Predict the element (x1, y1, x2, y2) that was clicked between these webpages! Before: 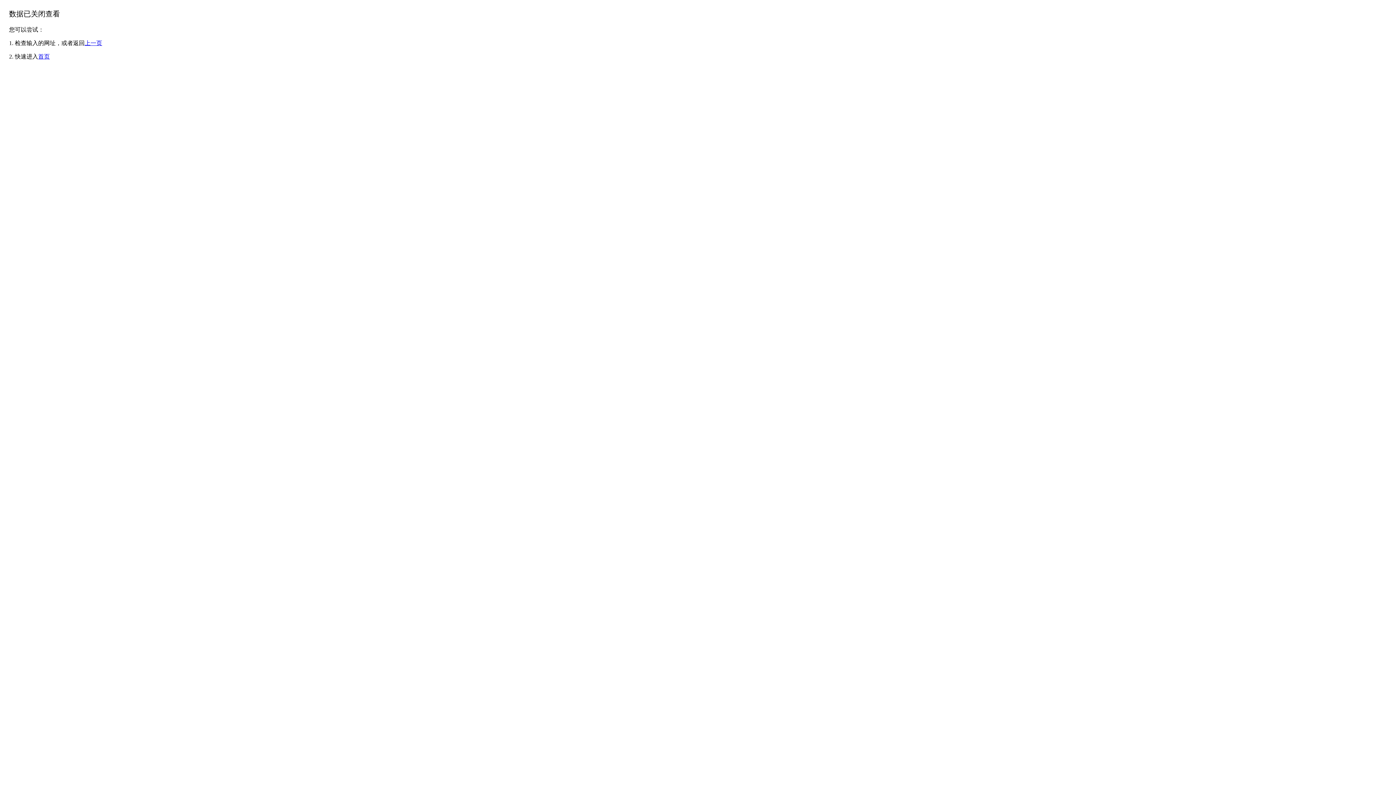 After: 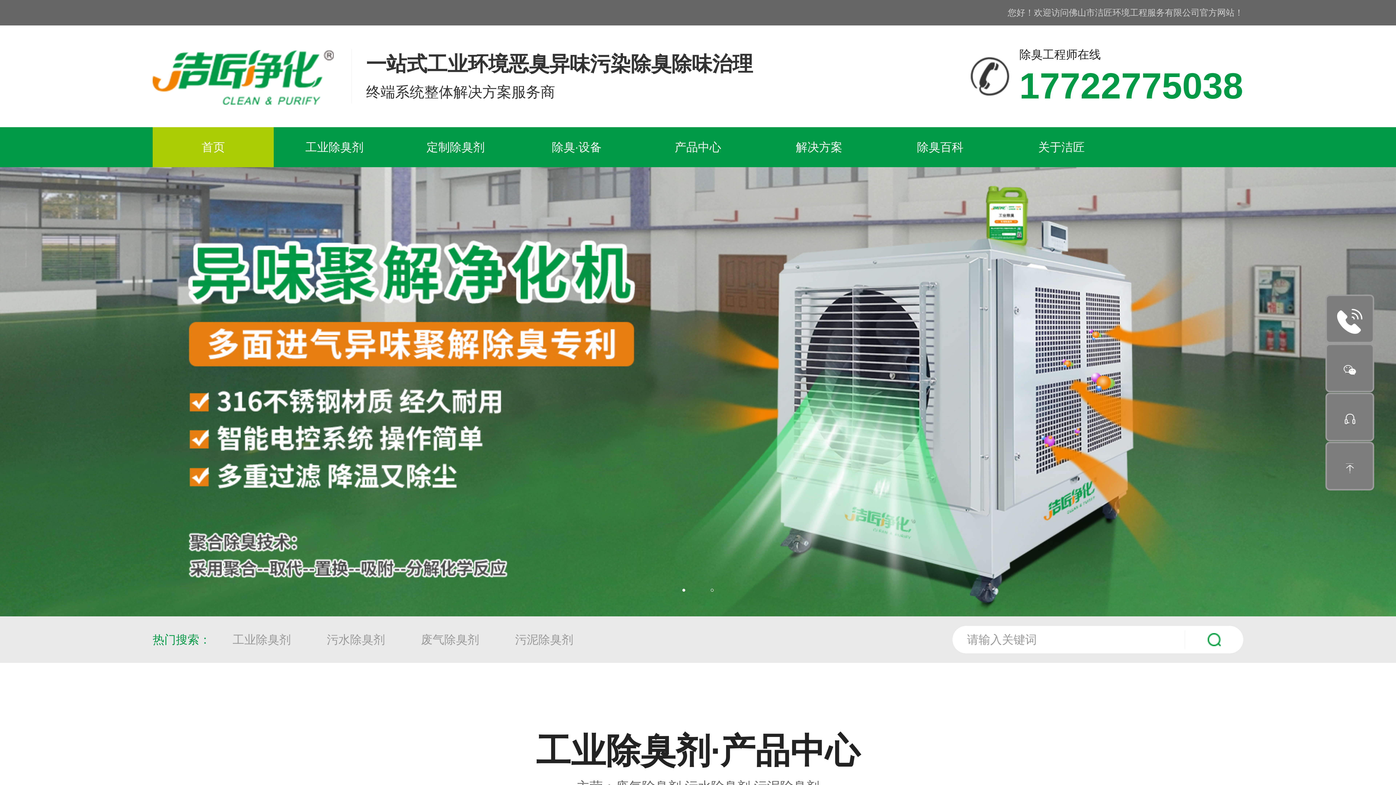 Action: label: 首页 bbox: (38, 53, 49, 59)